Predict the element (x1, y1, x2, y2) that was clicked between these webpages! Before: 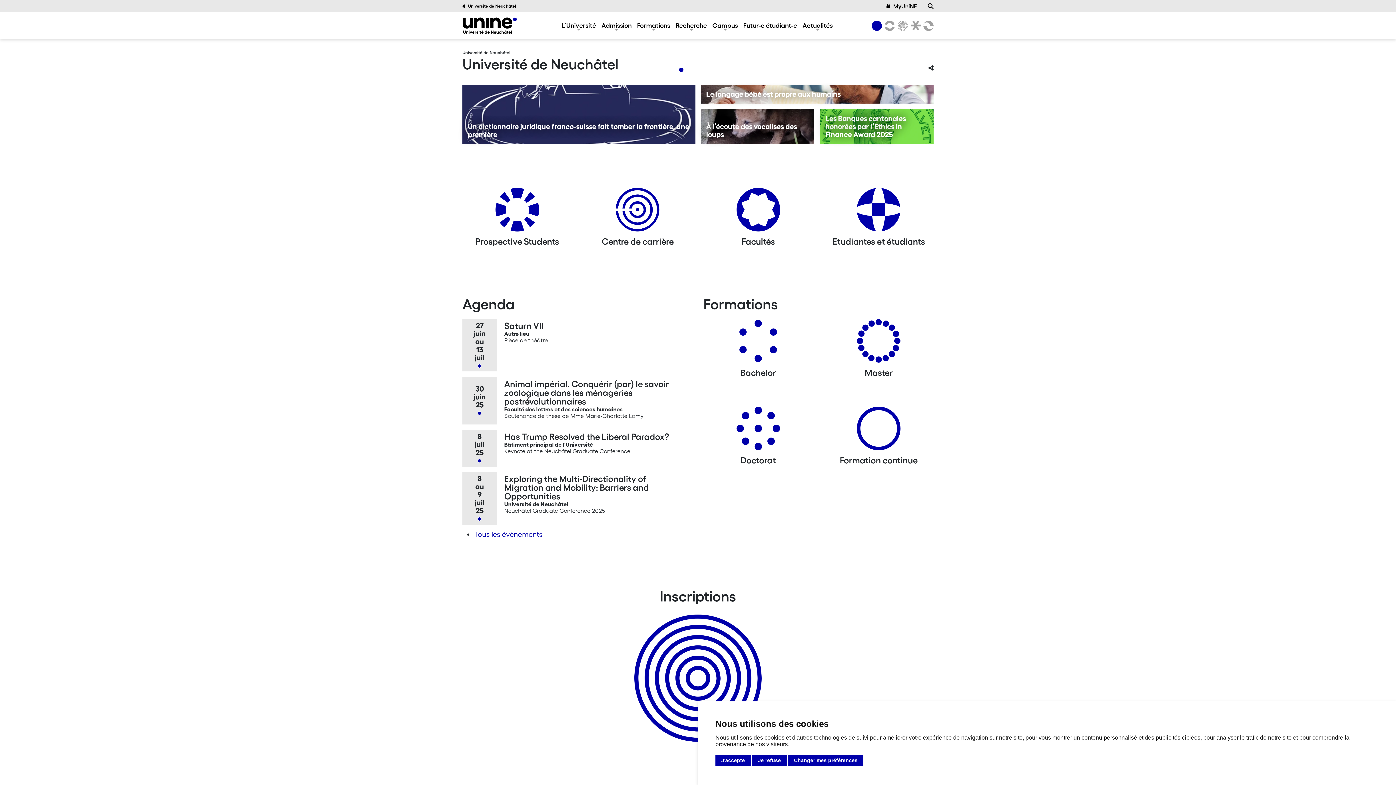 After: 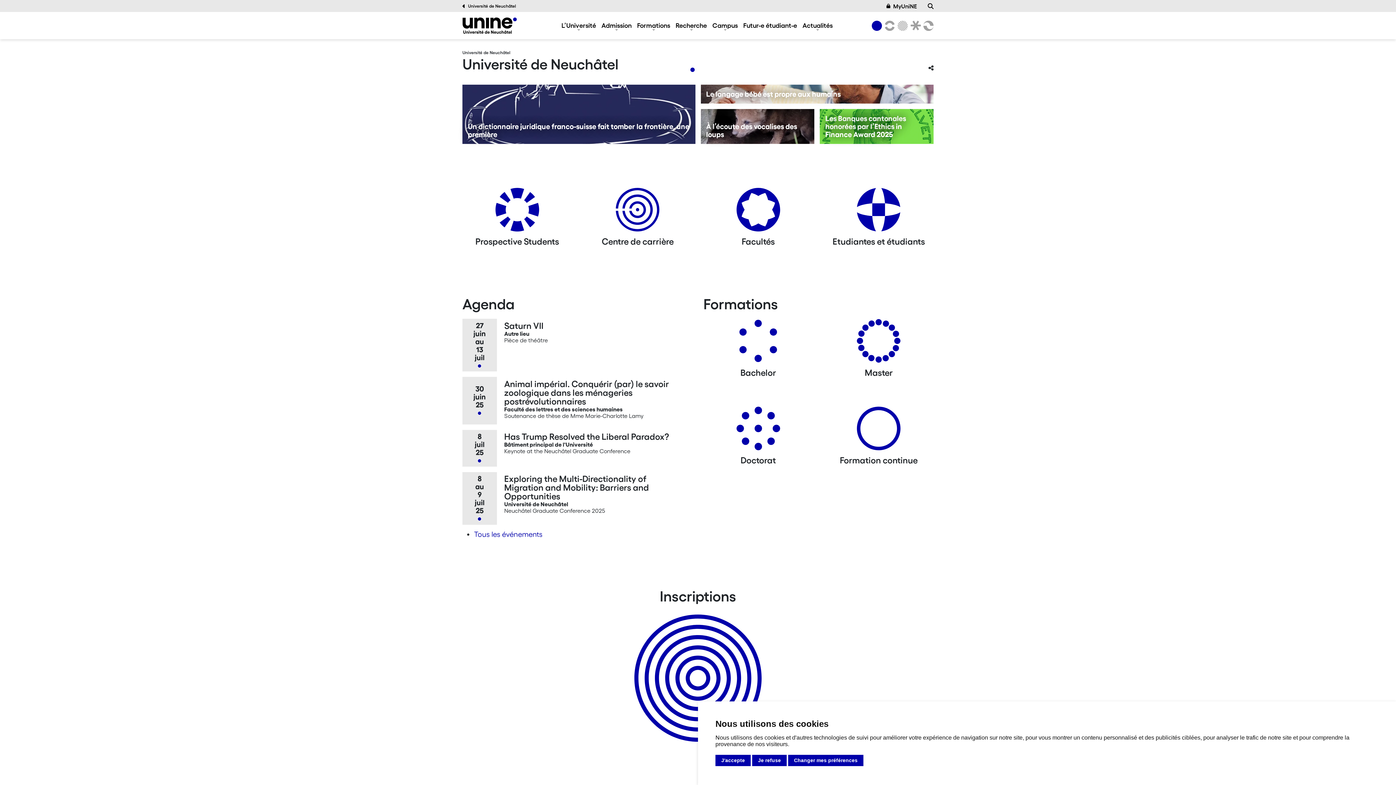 Action: label: Université de Neuchâtel bbox: (462, 17, 517, 33)